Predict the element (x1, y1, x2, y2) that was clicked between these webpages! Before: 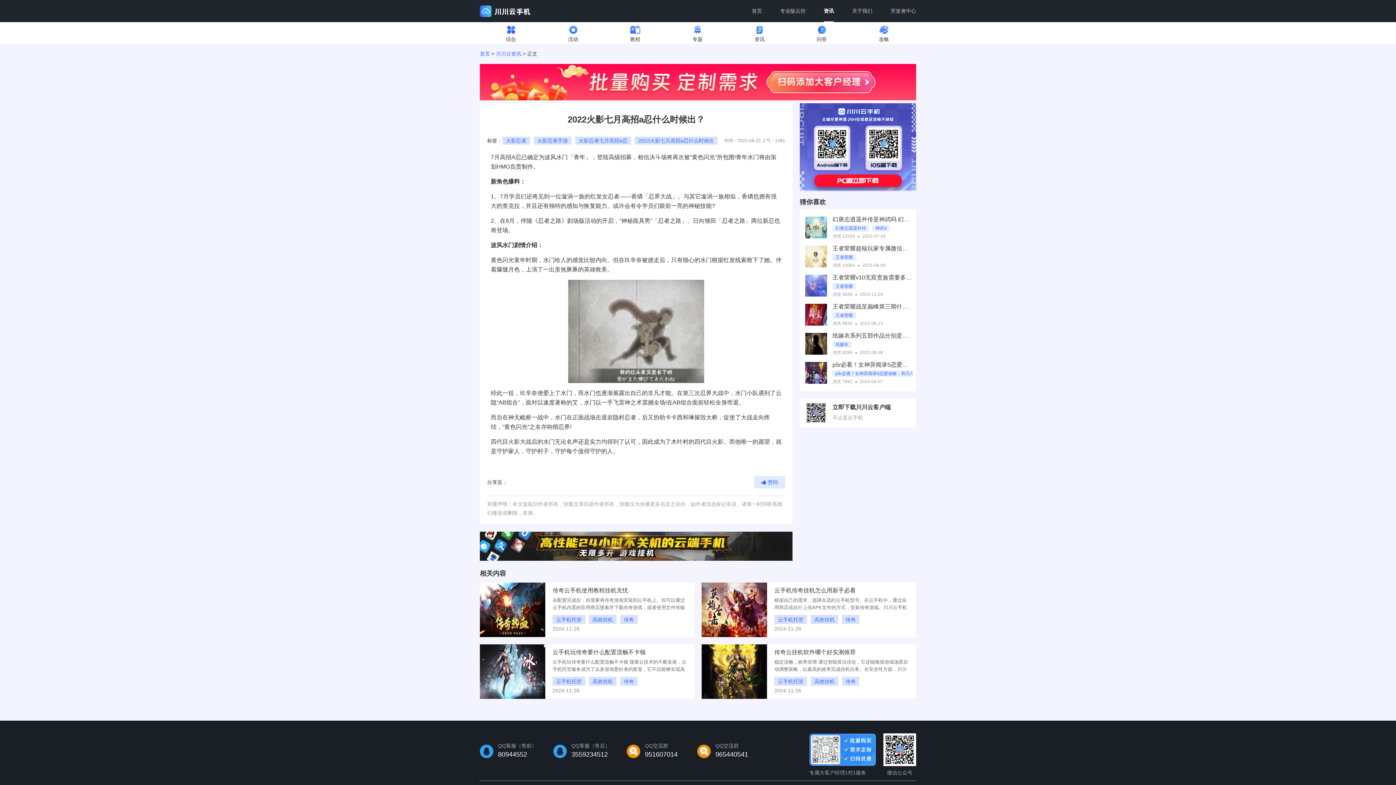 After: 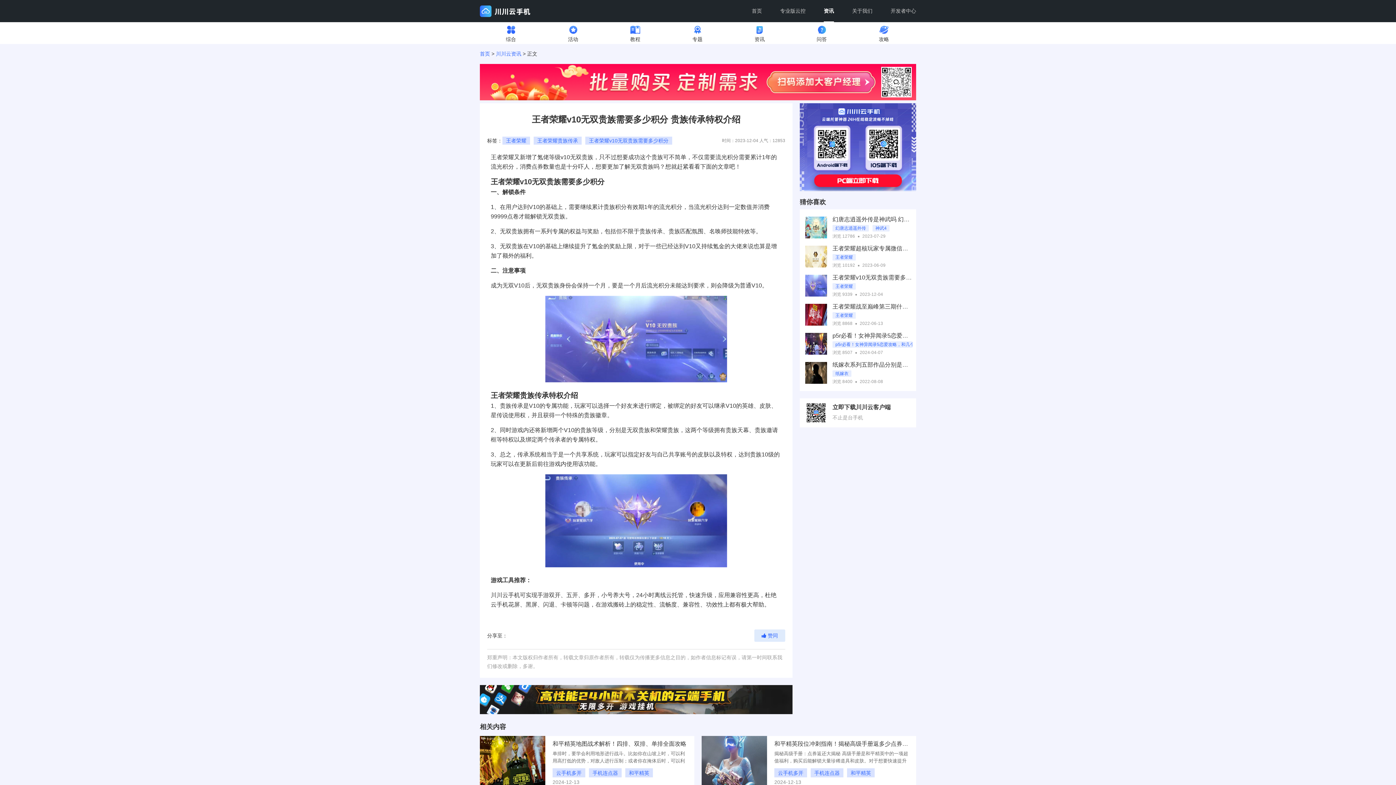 Action: bbox: (832, 274, 912, 297) label: 王者荣耀v10无双贵族需要多少积分 贵族传承特权介绍
王者荣耀
王者荣耀贵族传承
王者荣耀v10无双贵族需要多少积分
浏览 9049
2023-12-04